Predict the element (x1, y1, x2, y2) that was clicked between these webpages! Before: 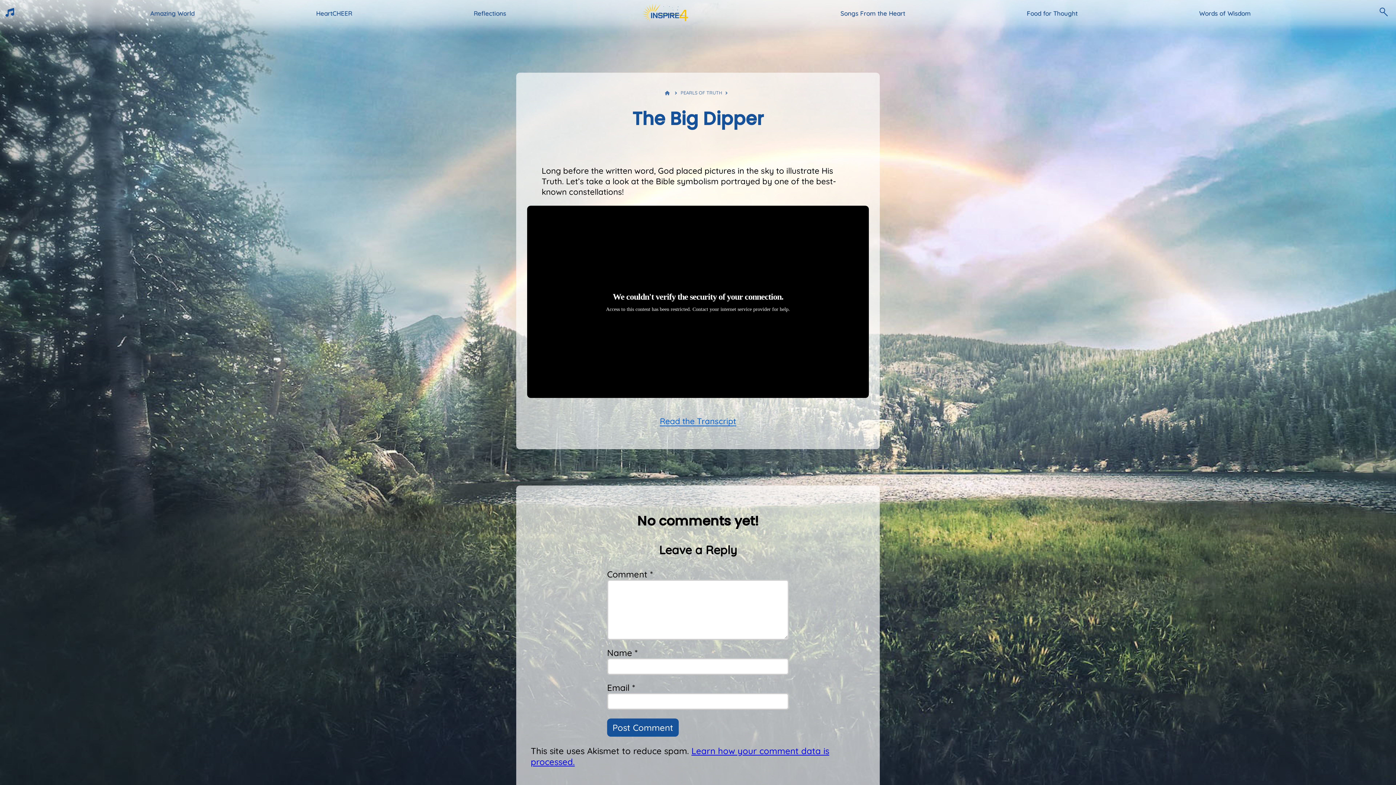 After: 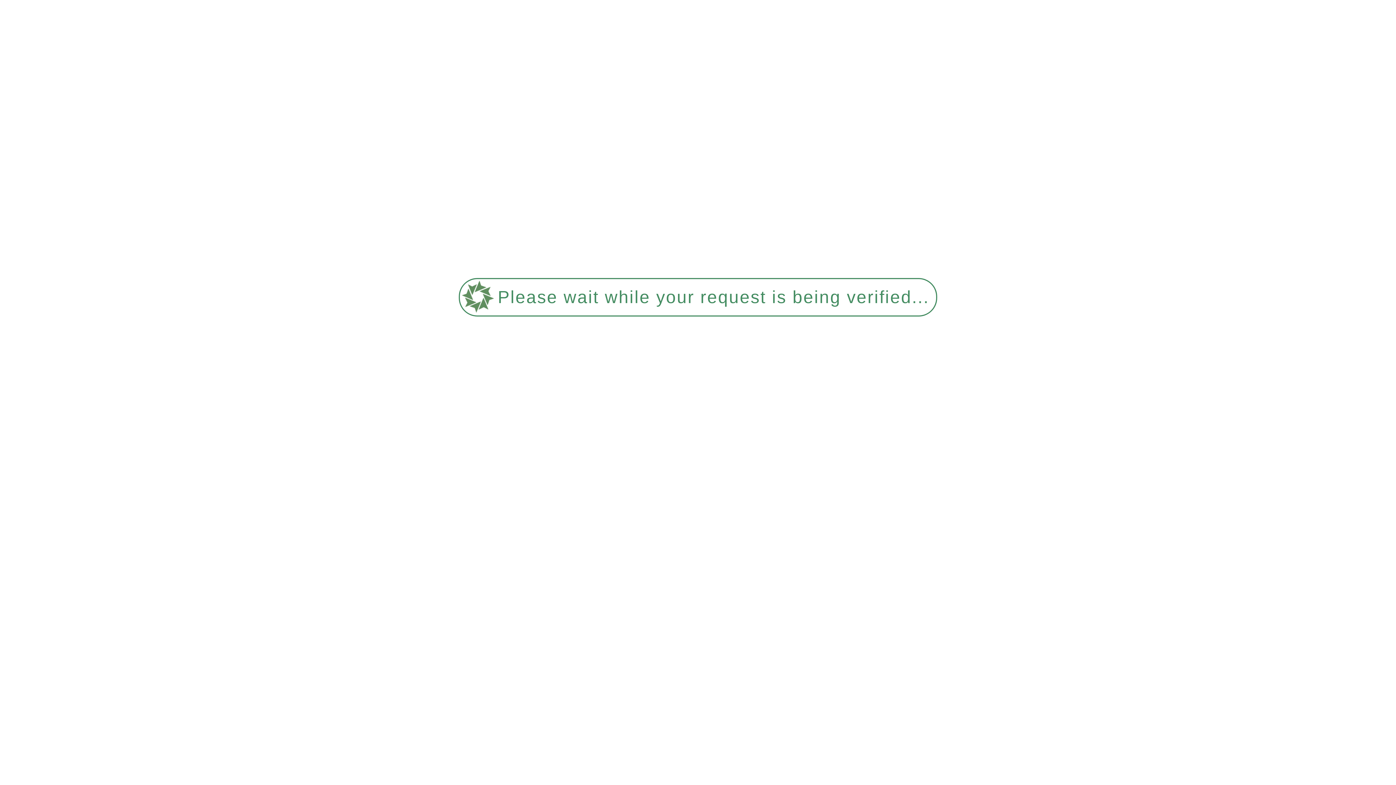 Action: bbox: (665, 89, 671, 96)